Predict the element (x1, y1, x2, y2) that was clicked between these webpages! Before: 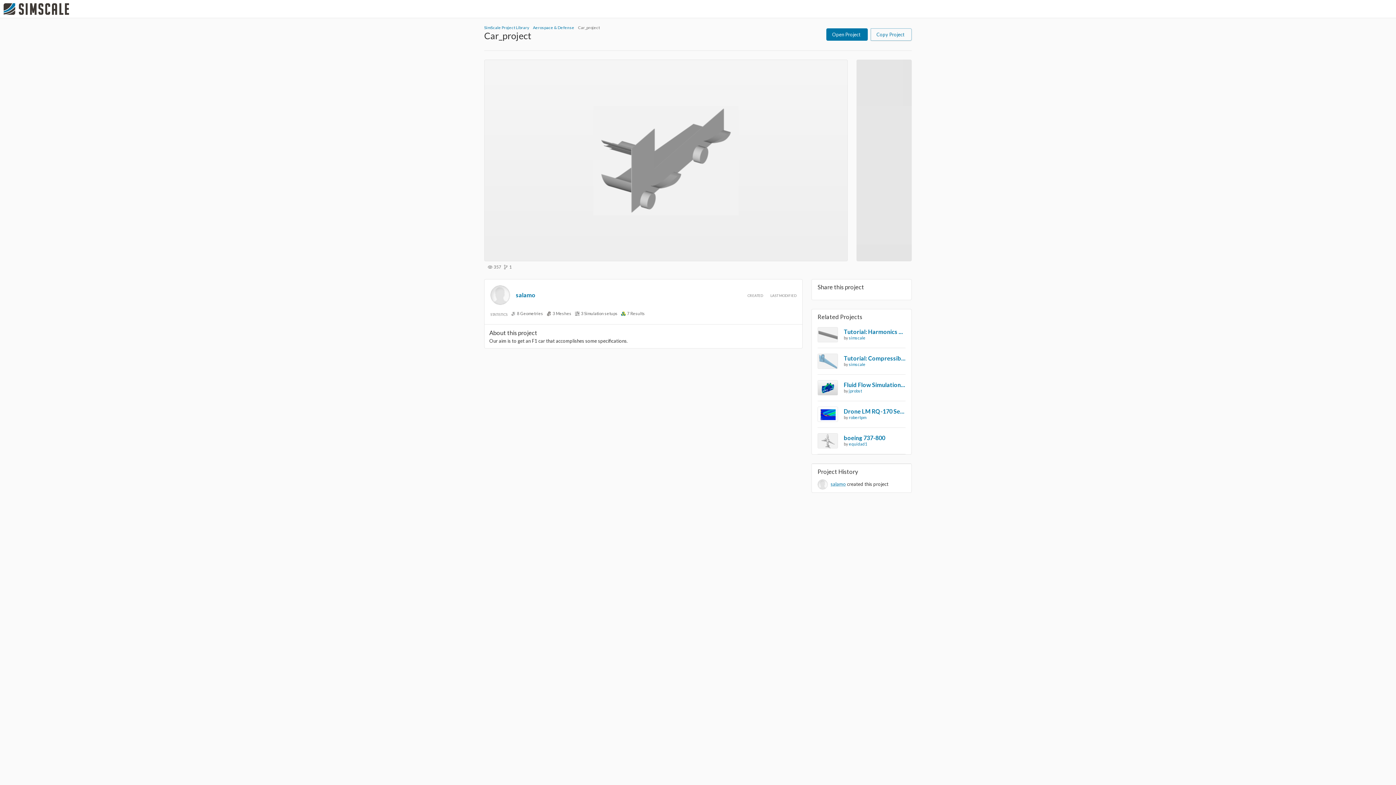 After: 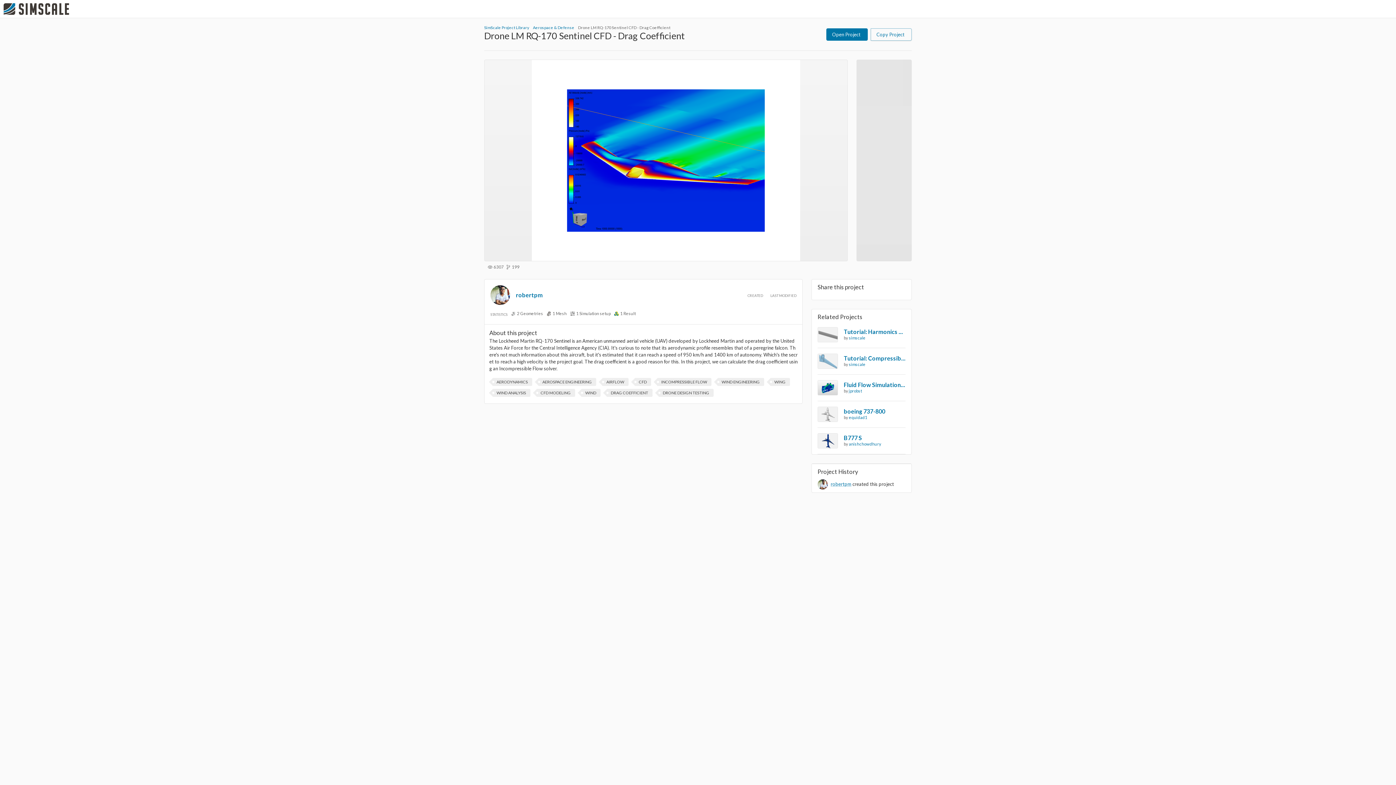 Action: bbox: (844, 408, 905, 414) label: Drone LM RQ-170 Sentinel CFD - Drag Coefficient